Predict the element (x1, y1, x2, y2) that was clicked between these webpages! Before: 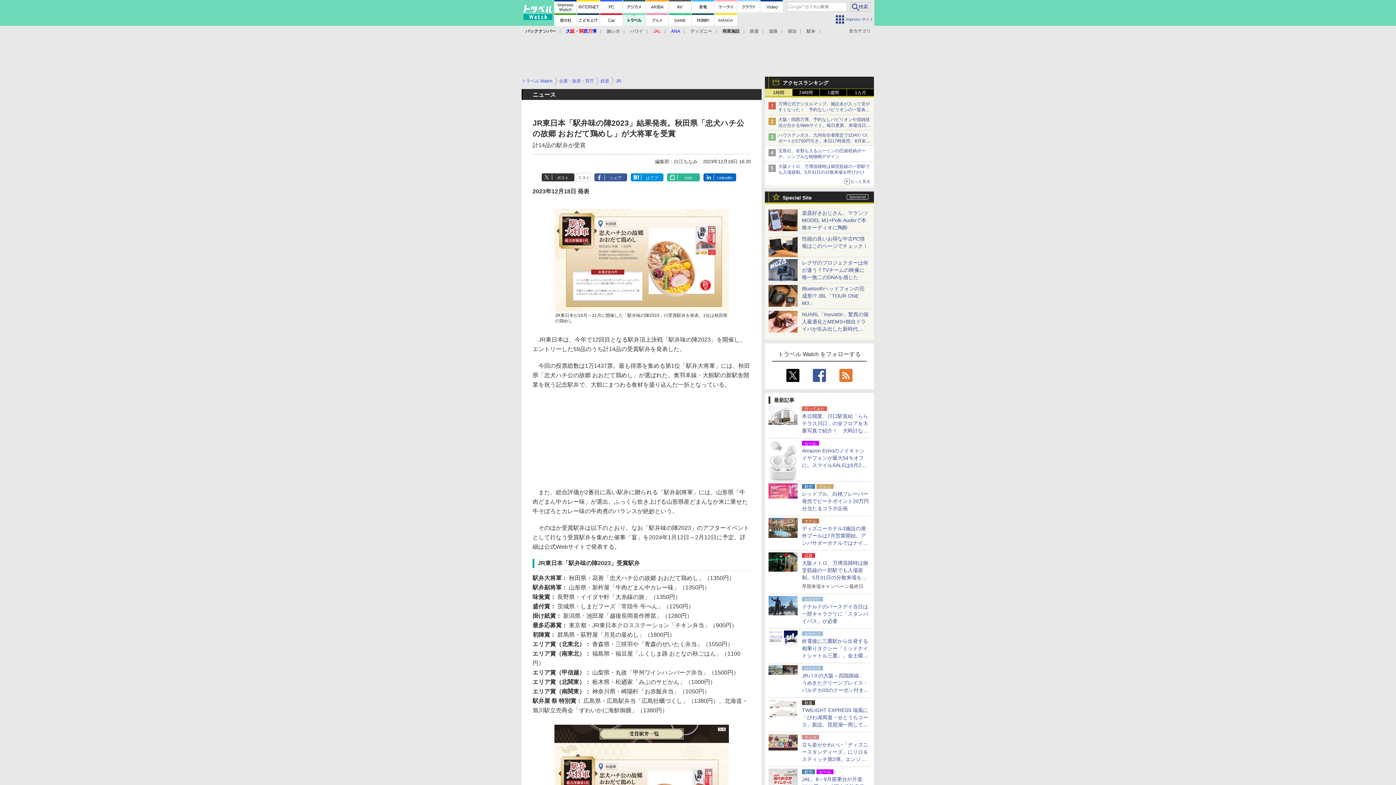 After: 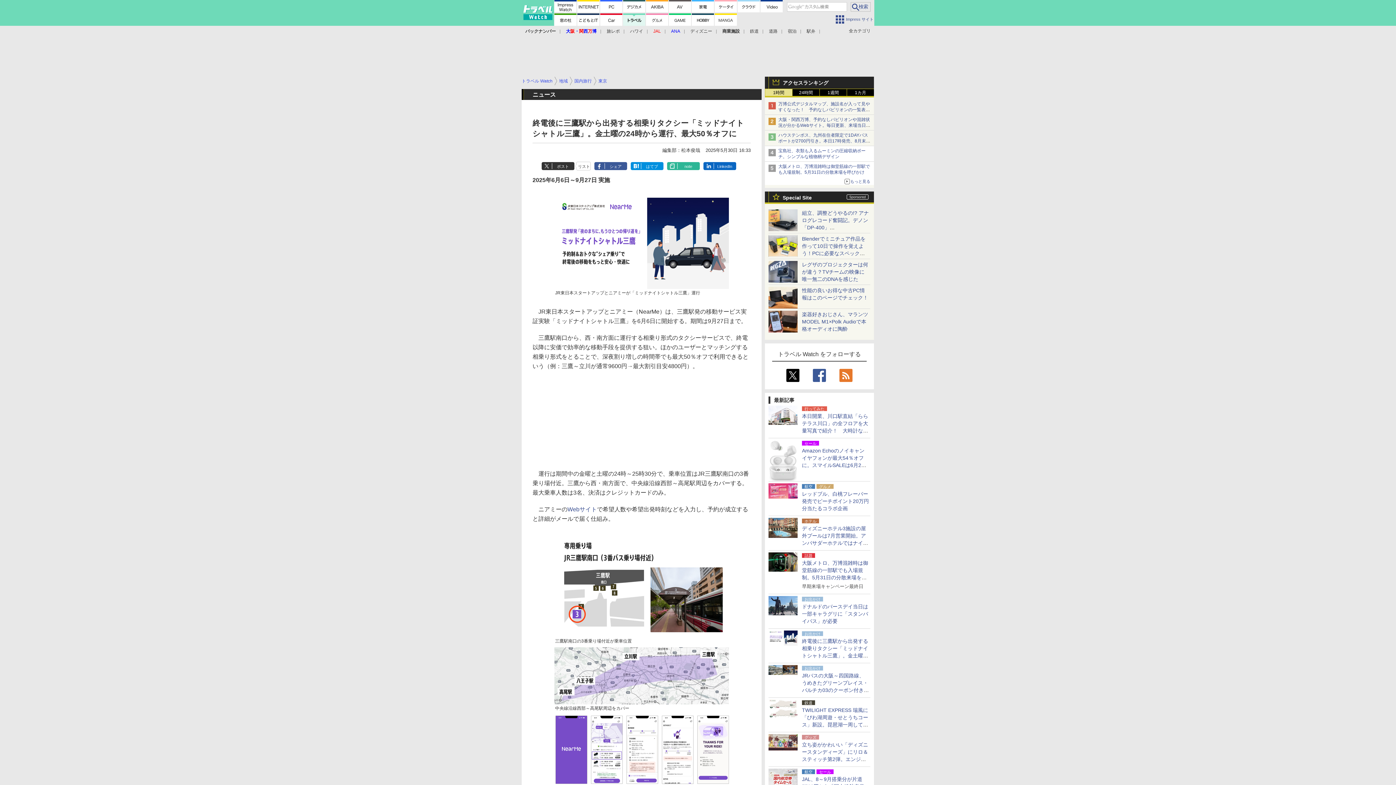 Action: bbox: (802, 638, 868, 673) label: 終電後に三鷹駅から出発する相乗りタクシー「ミッドナイトシャトル三鷹」。金土曜の24時から運行、最大50％オフに